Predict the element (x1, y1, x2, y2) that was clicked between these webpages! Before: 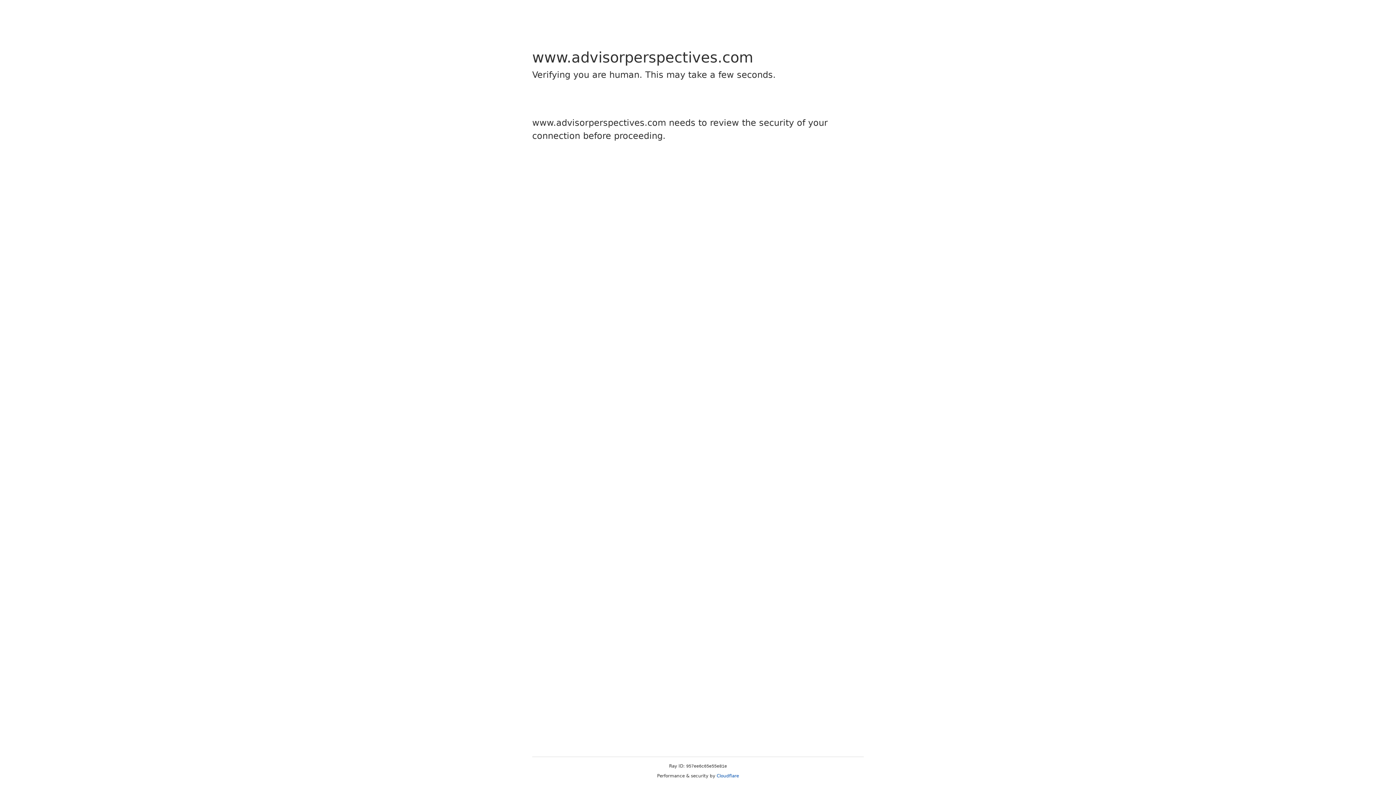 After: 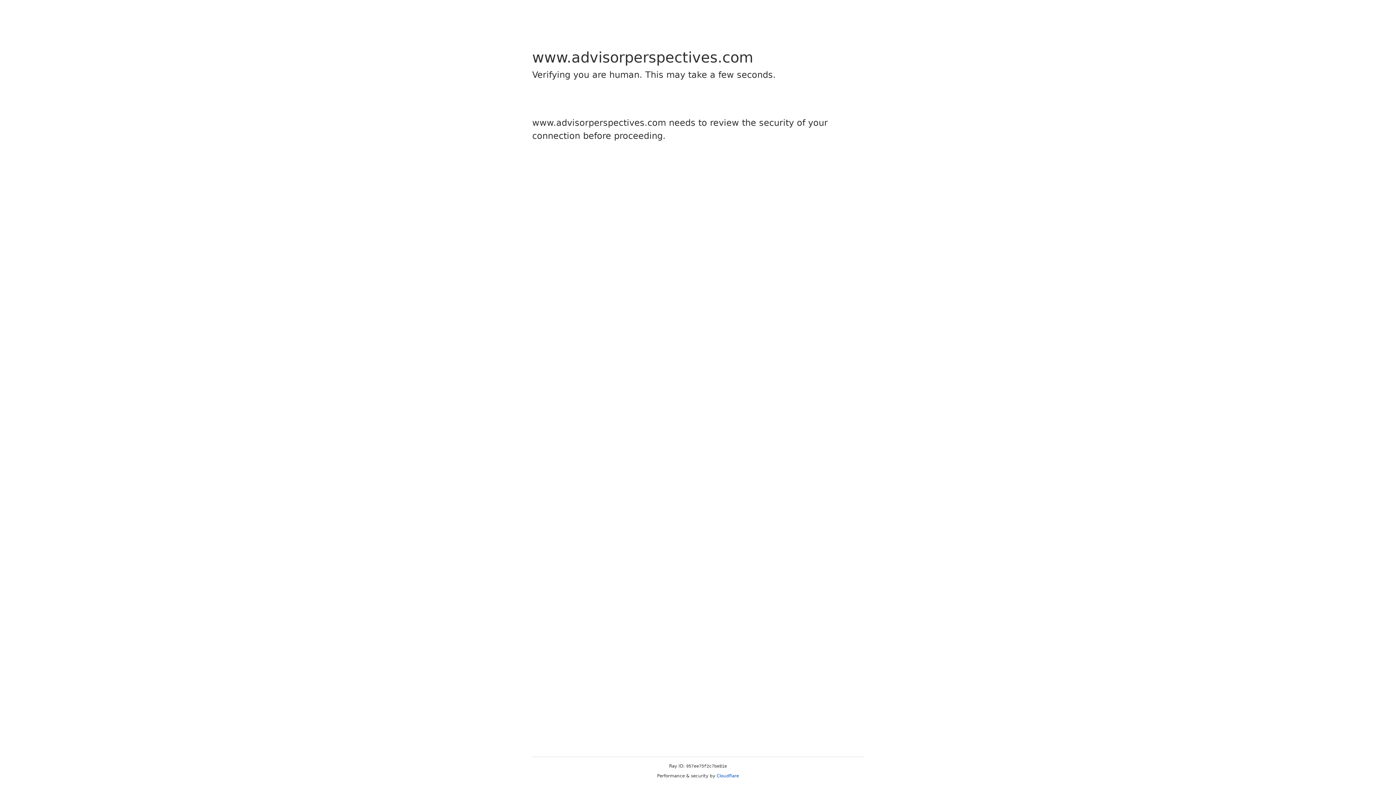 Action: label: Cloudflare bbox: (716, 773, 739, 778)